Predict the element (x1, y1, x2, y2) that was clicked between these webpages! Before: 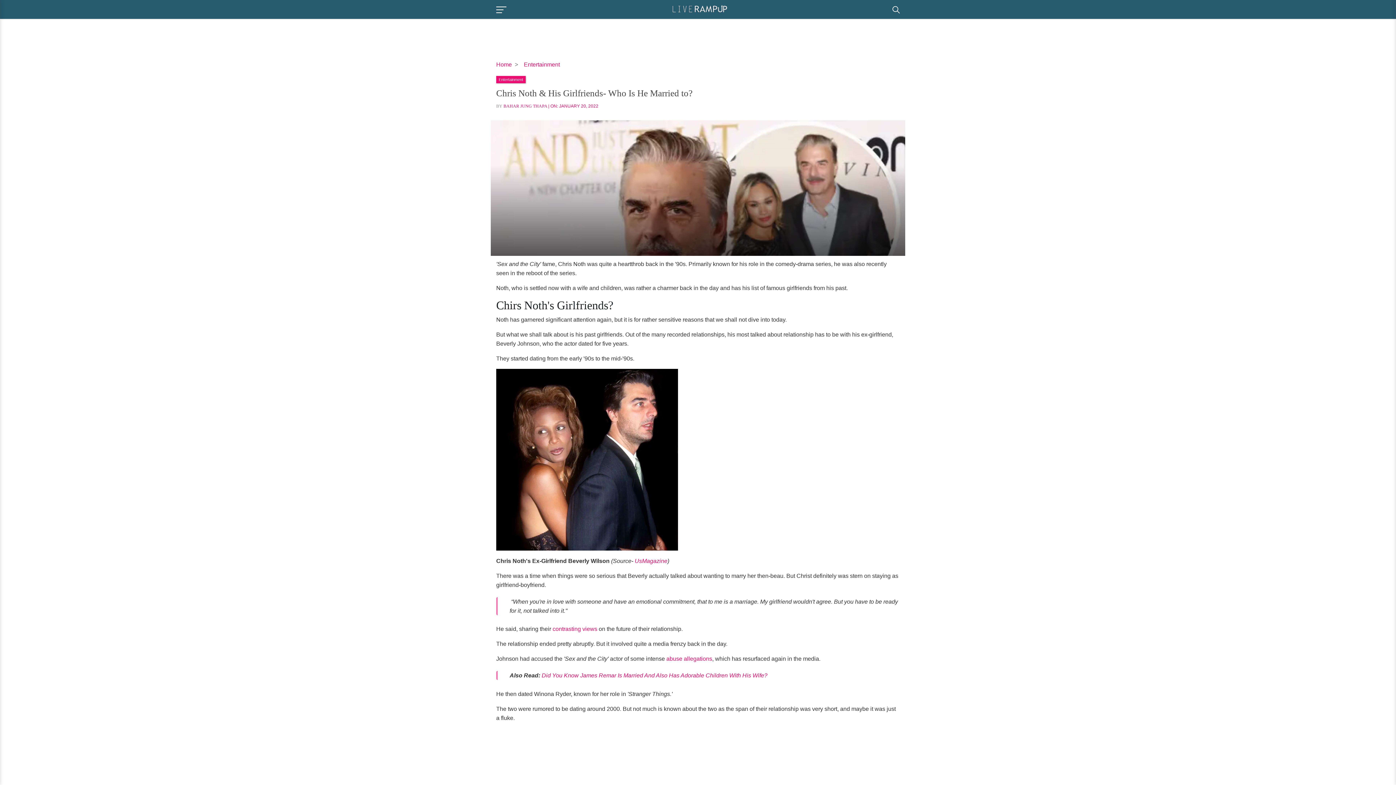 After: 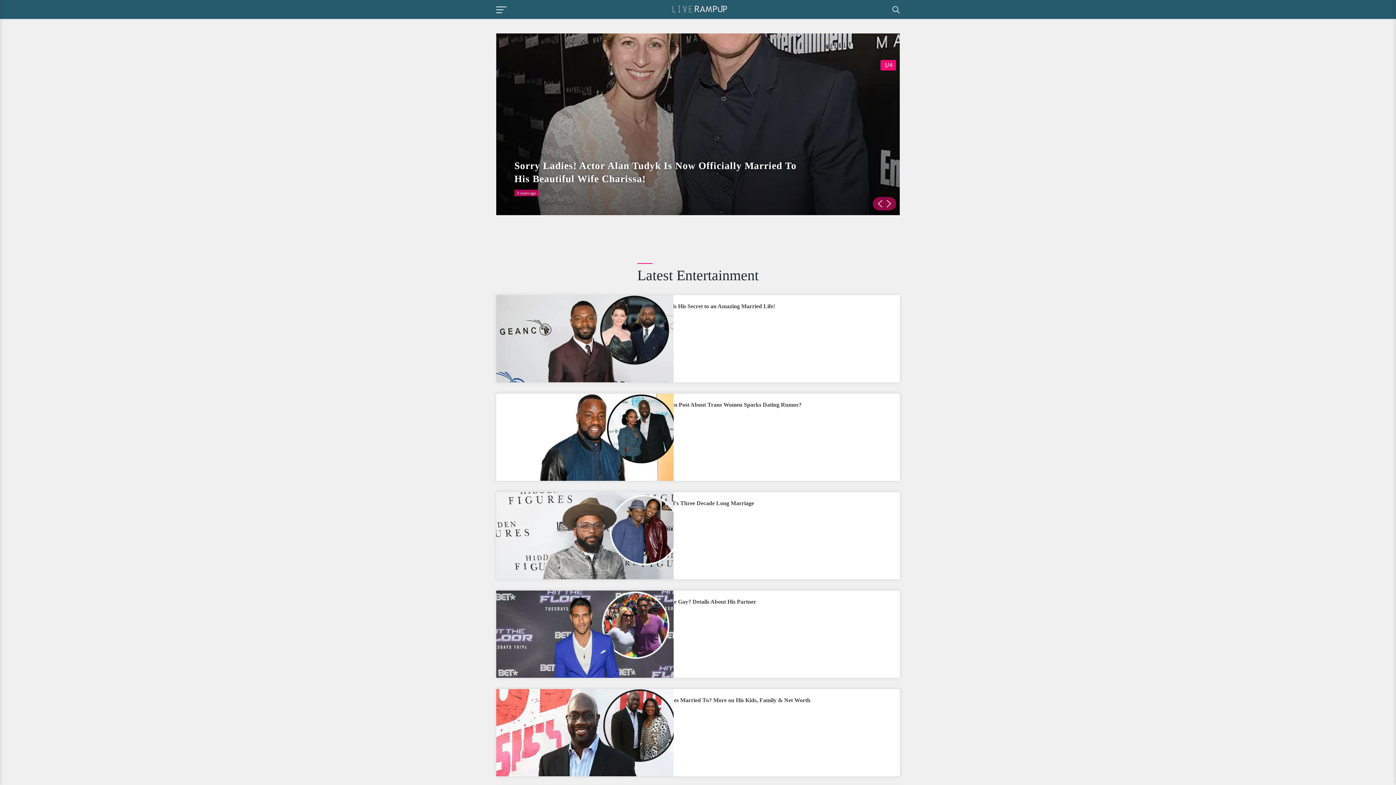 Action: bbox: (524, 61, 560, 67) label: Entertainment